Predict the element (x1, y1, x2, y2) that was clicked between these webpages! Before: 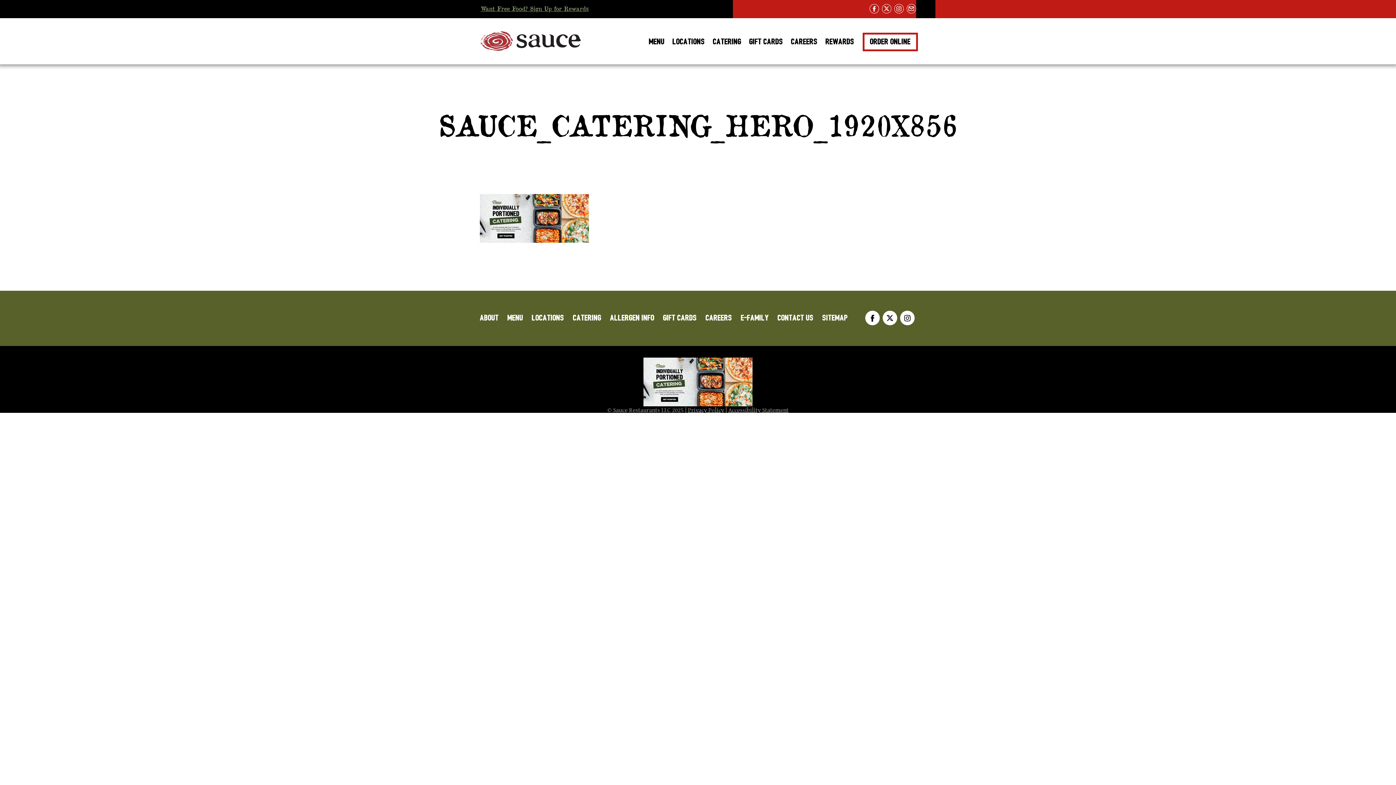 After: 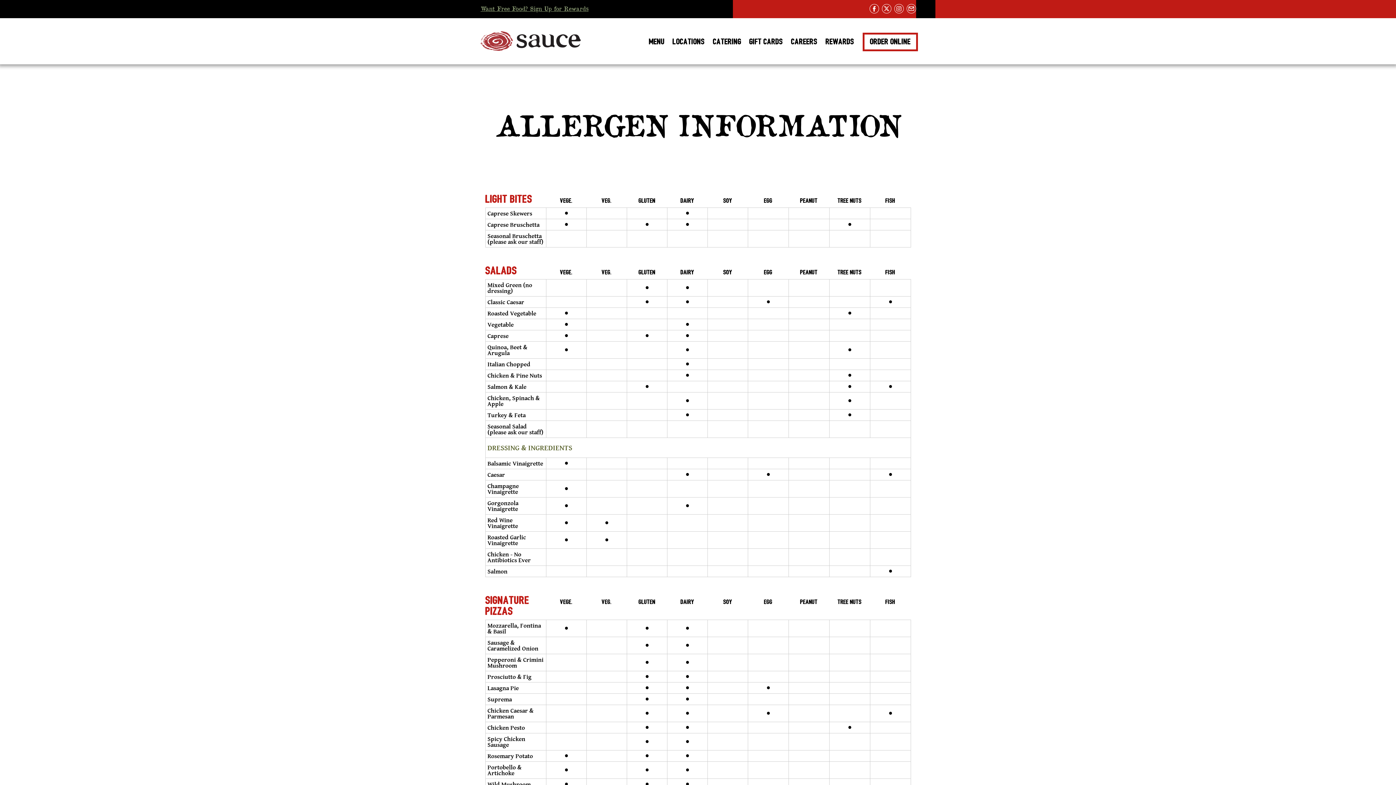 Action: bbox: (610, 314, 661, 321) label: ALLERGEN INFO